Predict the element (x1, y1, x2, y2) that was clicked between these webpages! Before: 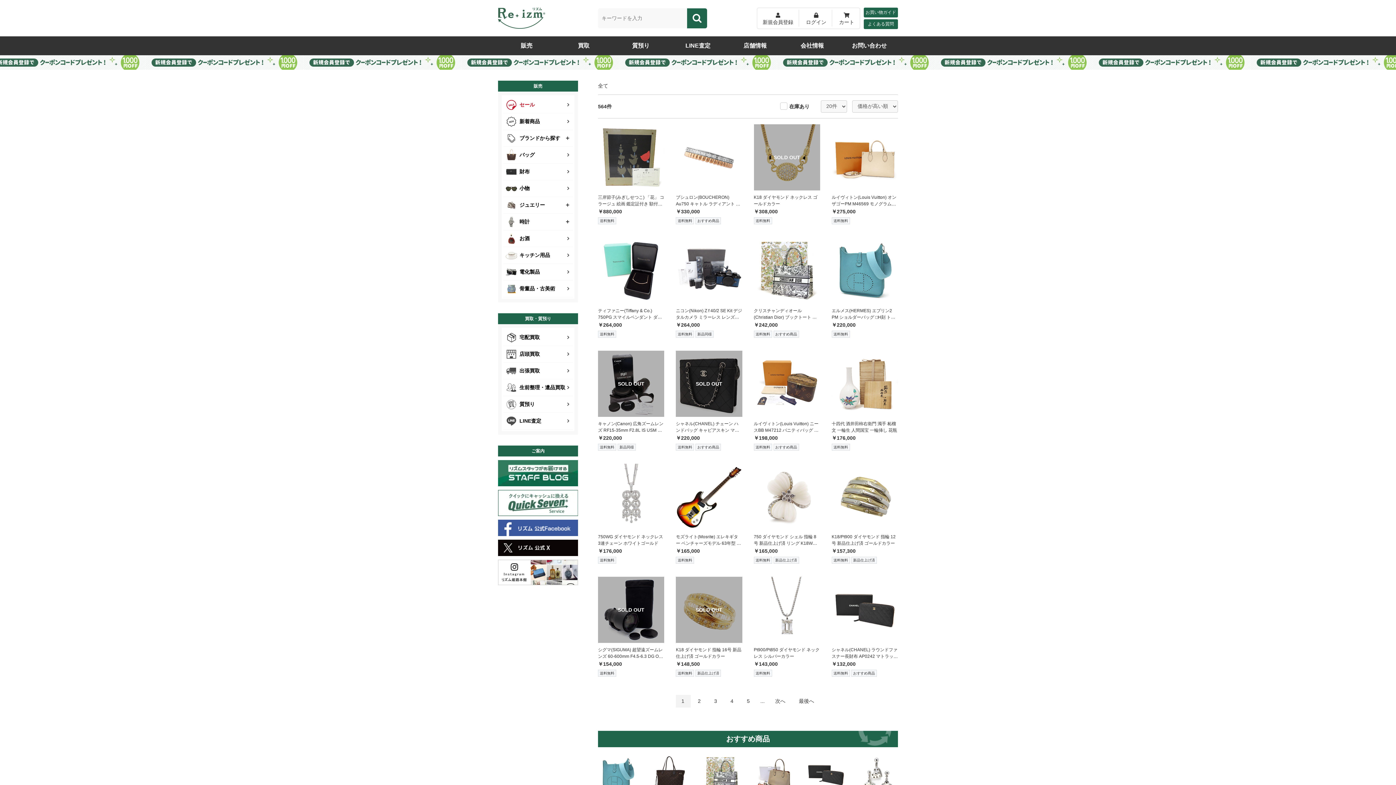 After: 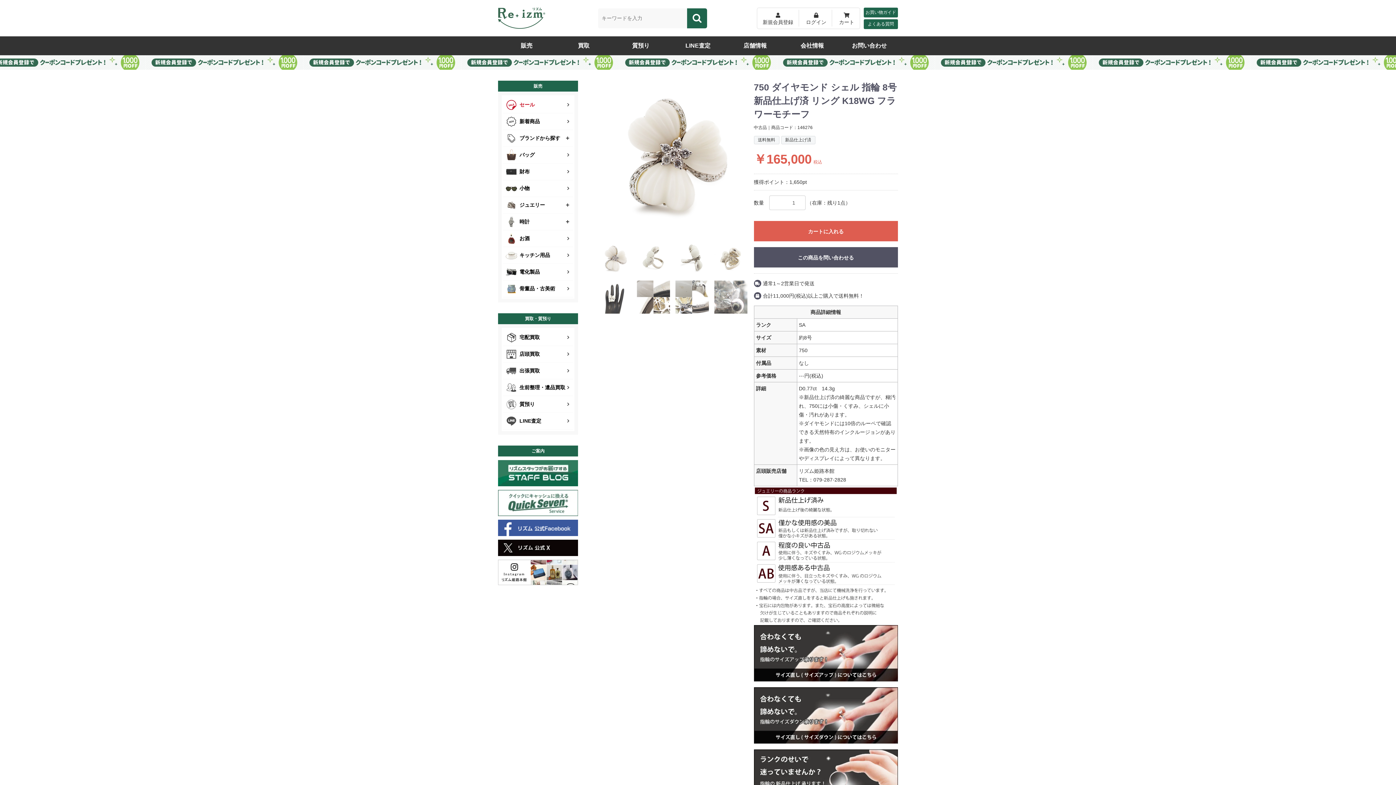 Action: bbox: (754, 463, 820, 564) label: 750 ダイヤモンド シェル 指輪 8号 新品仕上げ済 リング K18WG フラワーモチーフ

￥165,000

送料無料 新品仕上げ済